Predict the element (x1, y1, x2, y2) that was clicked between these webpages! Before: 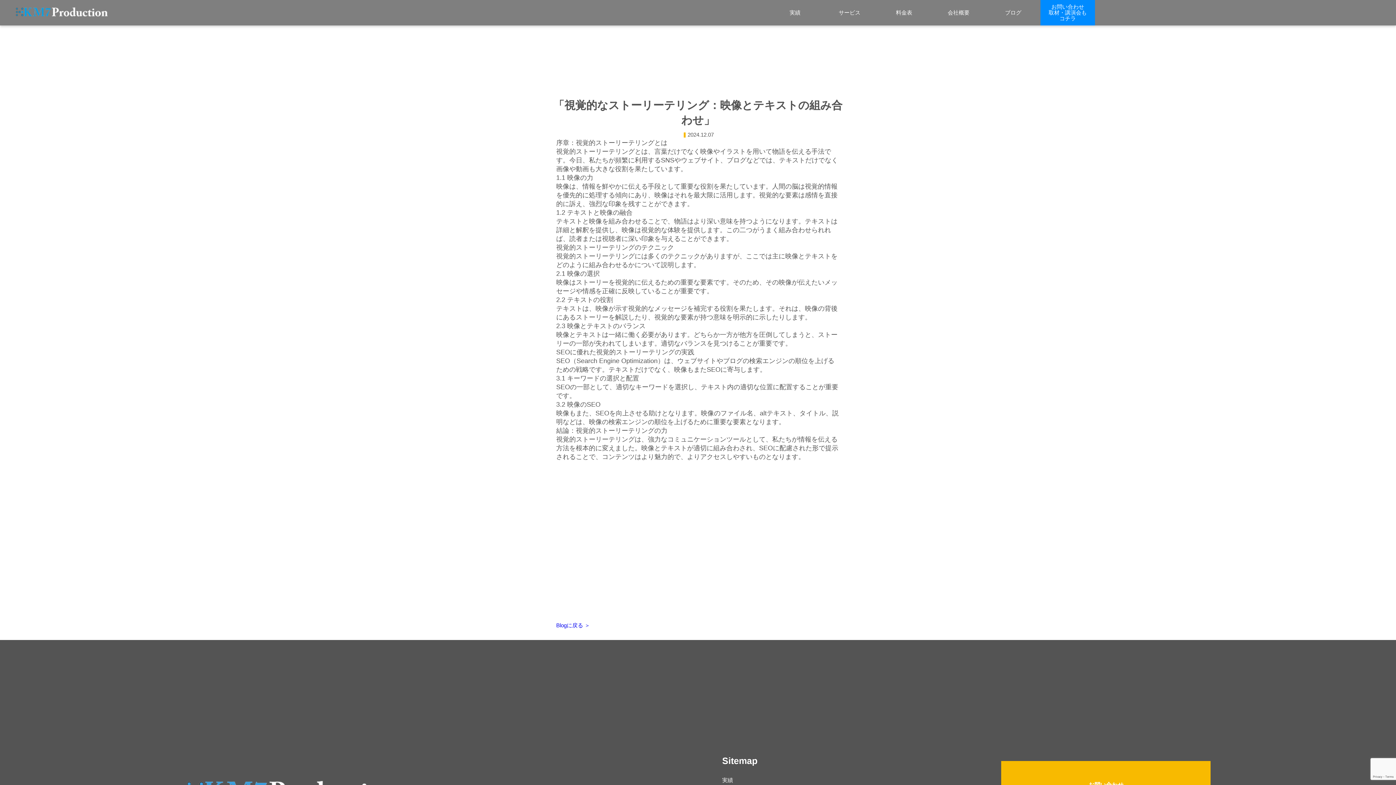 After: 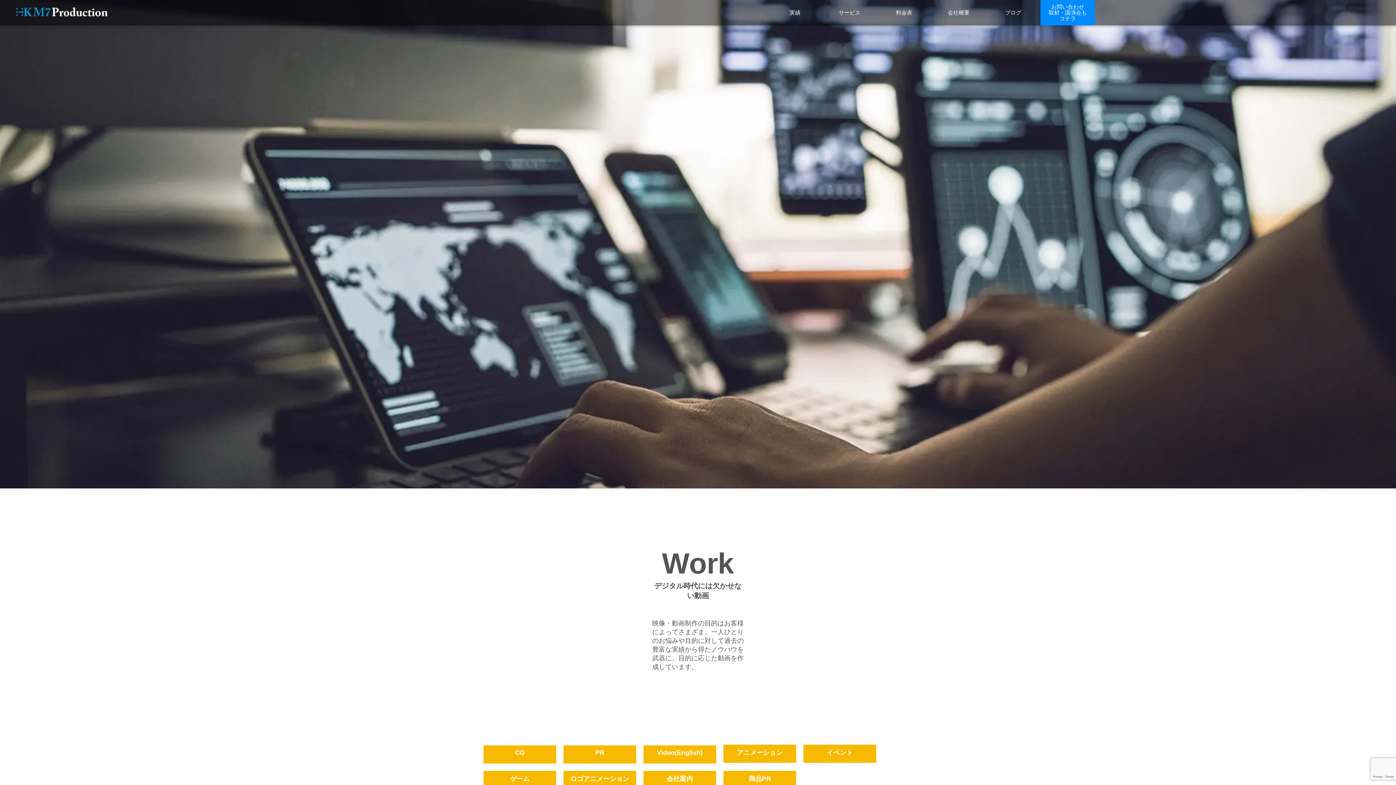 Action: label: 実績 bbox: (722, 777, 733, 783)